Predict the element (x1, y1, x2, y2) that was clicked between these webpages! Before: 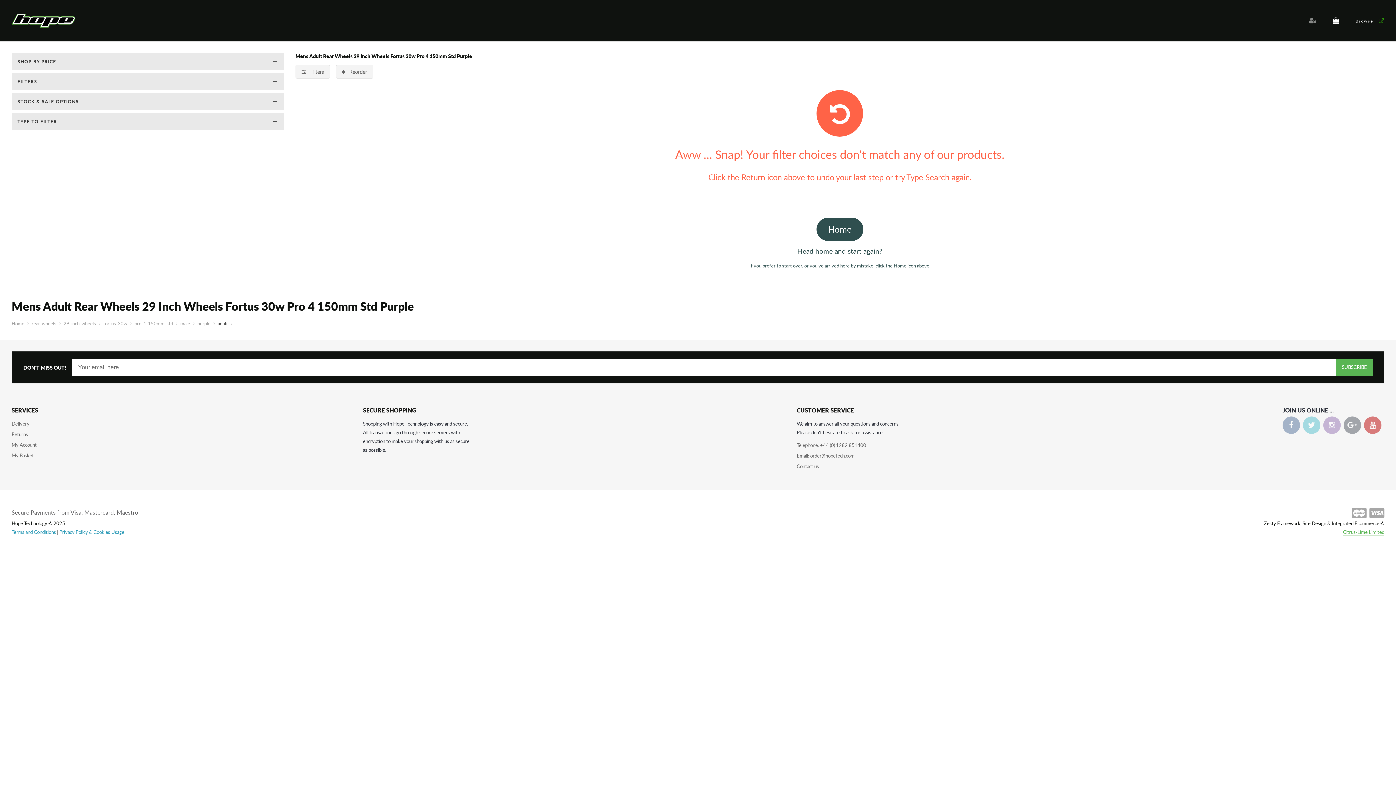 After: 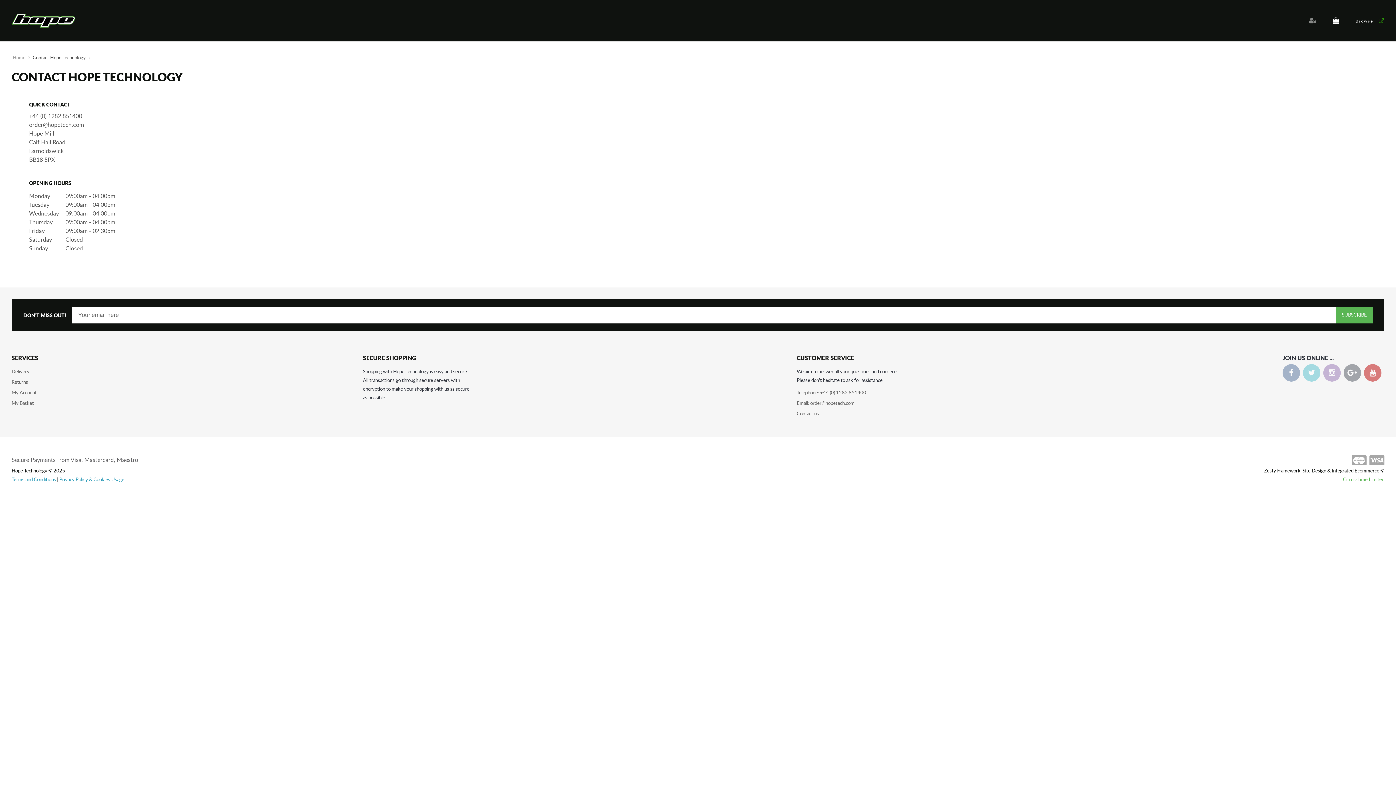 Action: bbox: (796, 440, 866, 449) label: Telephone: +44 (0) 1282 851400